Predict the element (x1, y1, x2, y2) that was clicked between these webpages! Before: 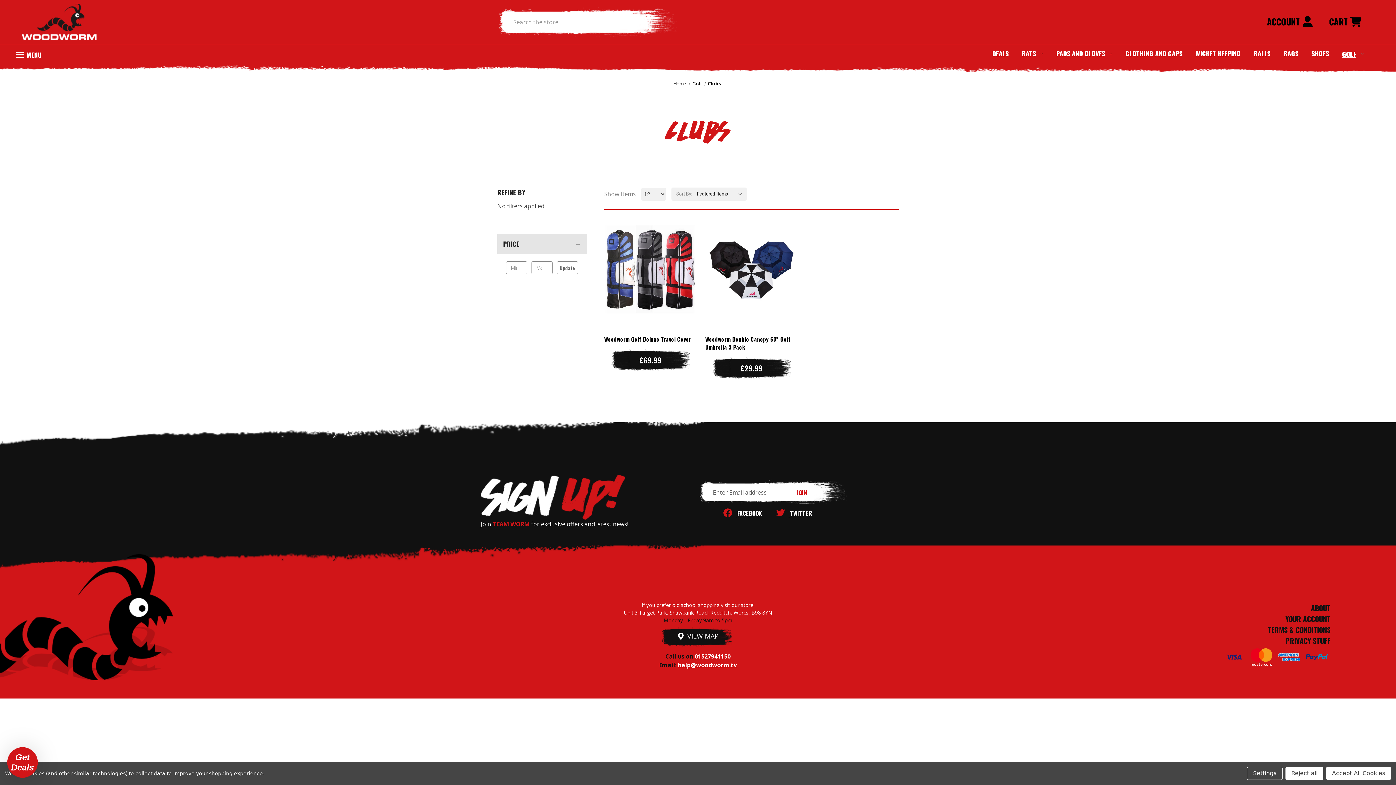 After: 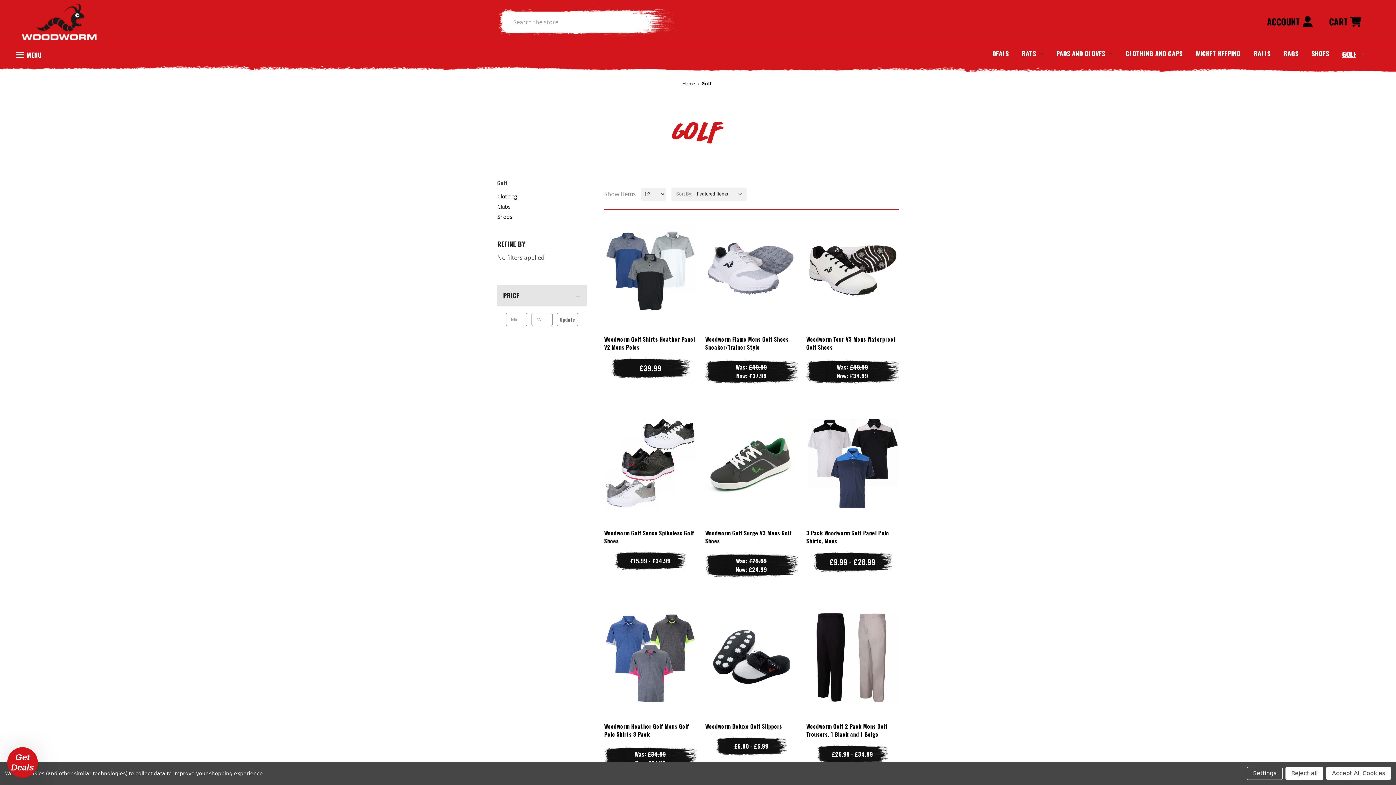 Action: bbox: (692, 80, 702, 86) label: Golf